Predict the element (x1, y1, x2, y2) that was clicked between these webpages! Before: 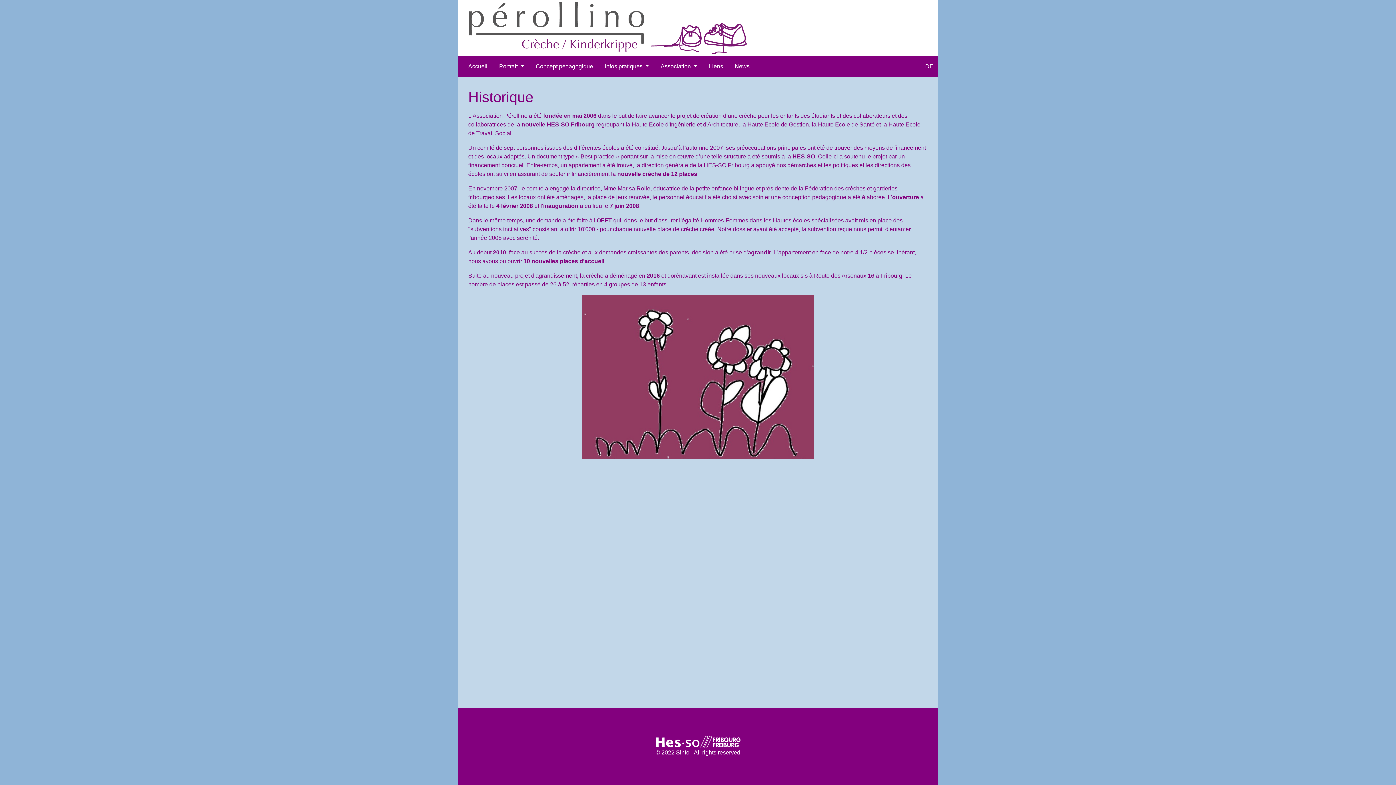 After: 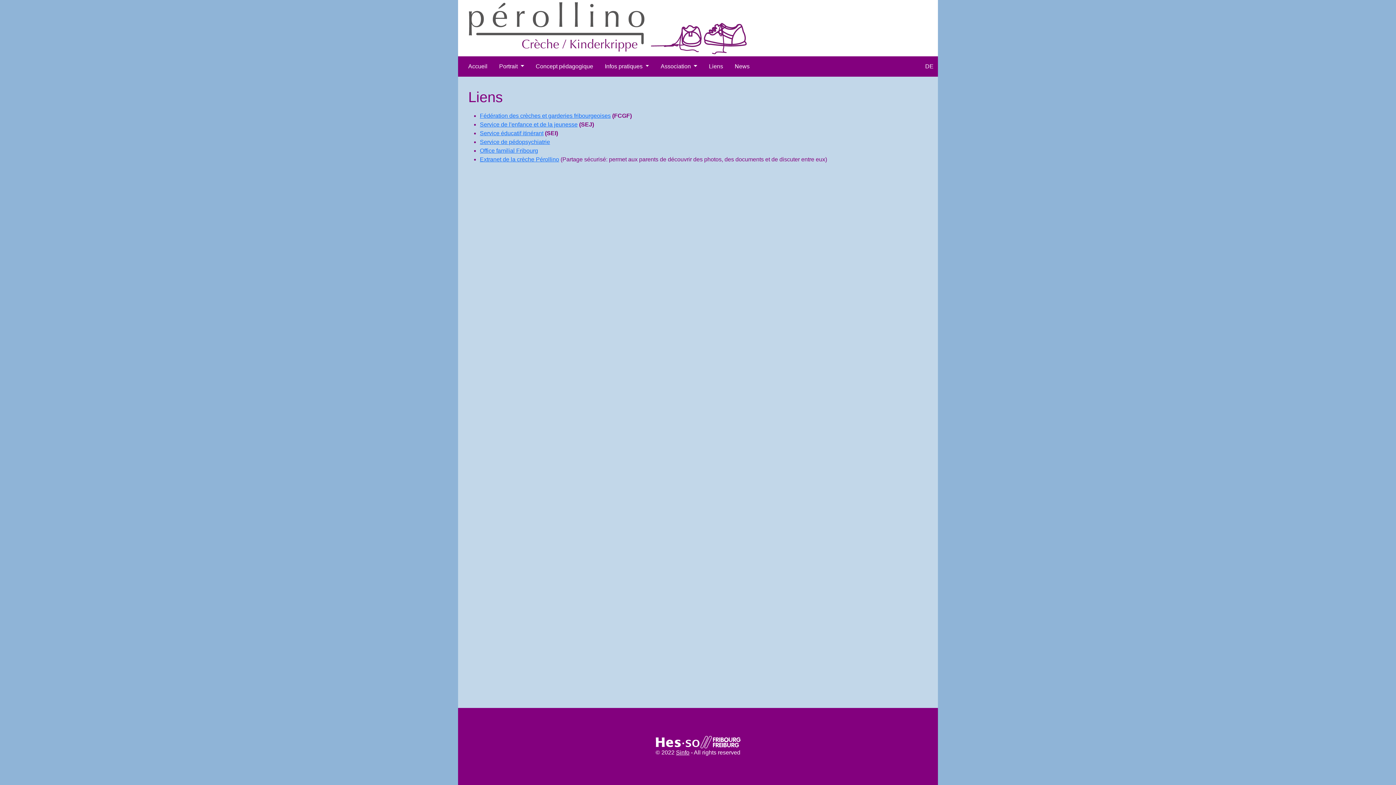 Action: bbox: (706, 56, 726, 76) label: Liens